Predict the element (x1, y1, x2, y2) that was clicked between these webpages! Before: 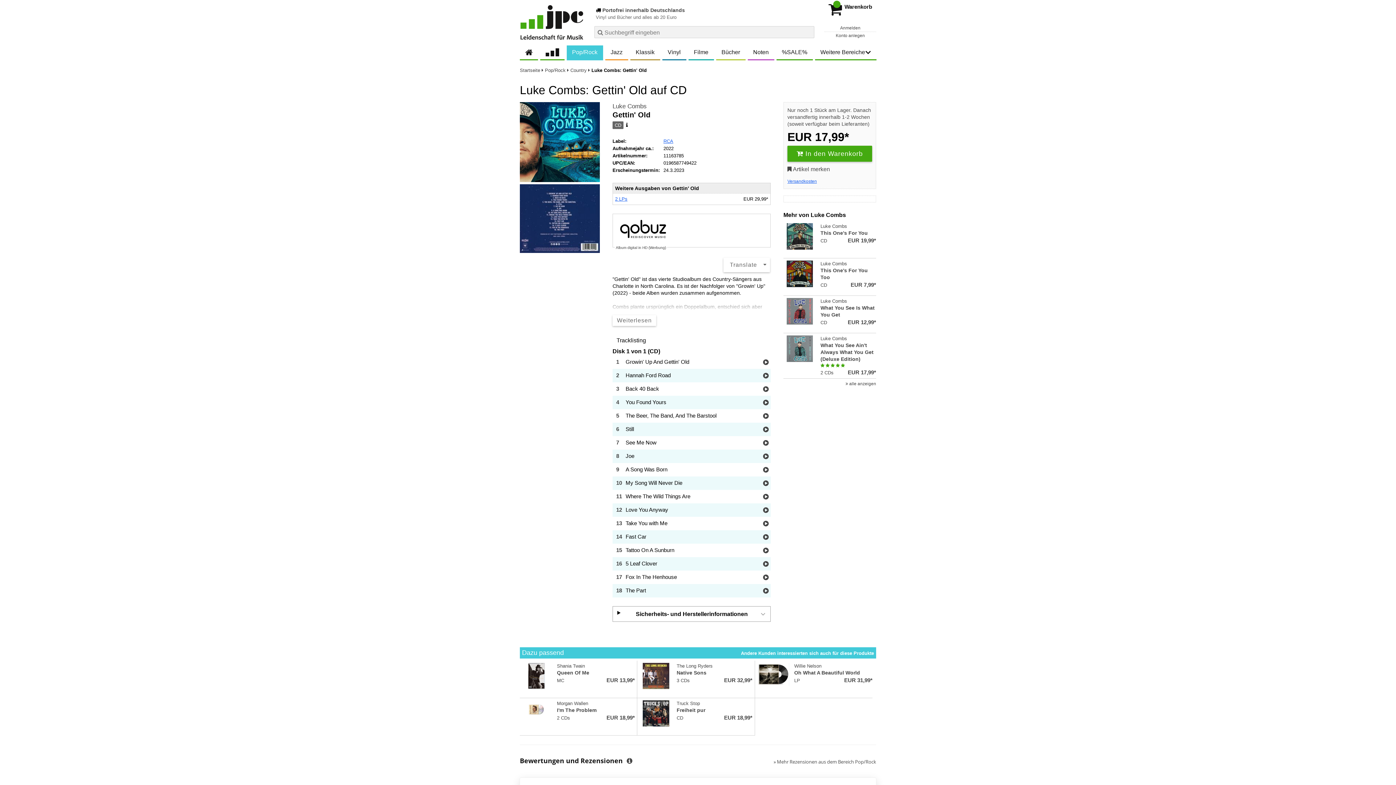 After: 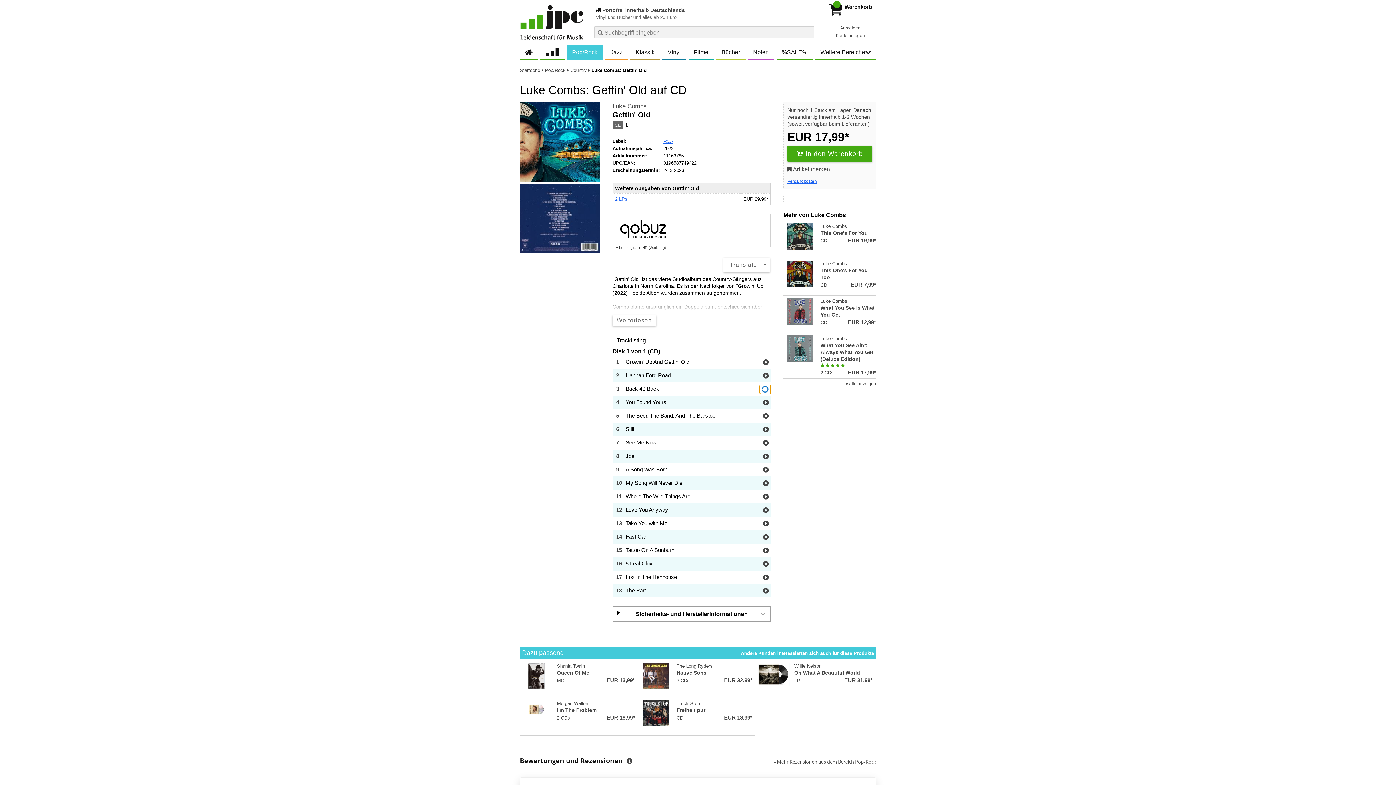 Action: bbox: (761, 385, 770, 394) label: Hörprobe Track 3: Back 40 Back